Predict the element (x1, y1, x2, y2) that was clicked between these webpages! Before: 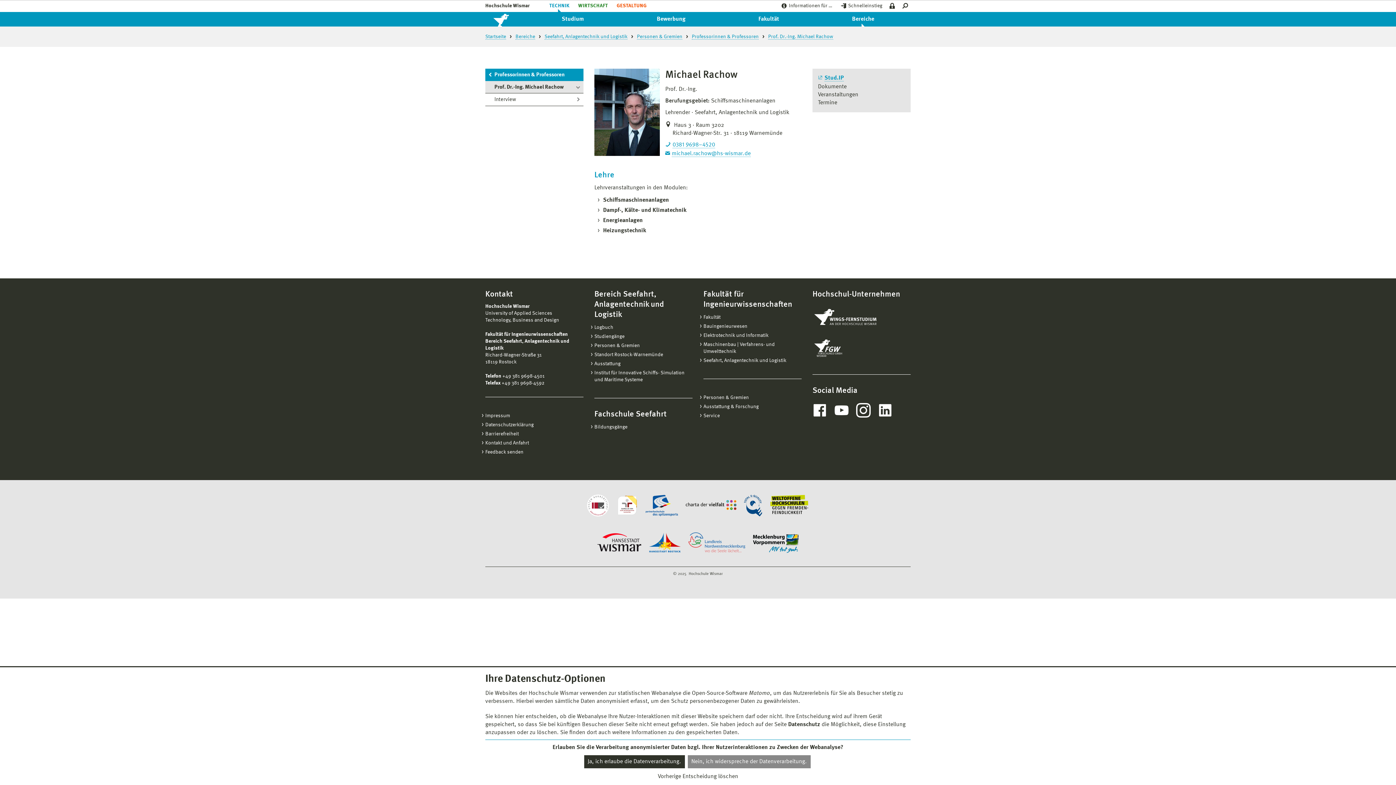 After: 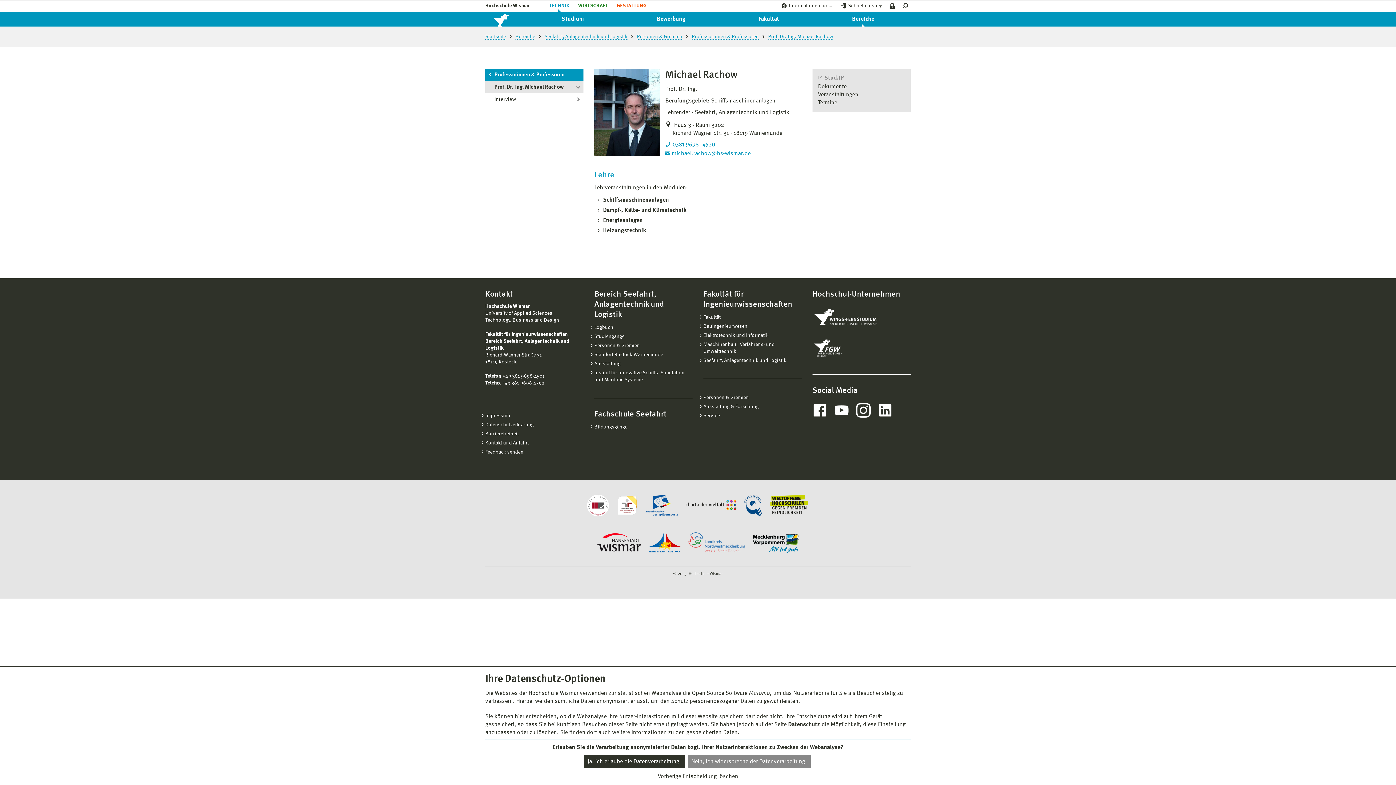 Action: bbox: (818, 75, 843, 81) label: Stud.IP